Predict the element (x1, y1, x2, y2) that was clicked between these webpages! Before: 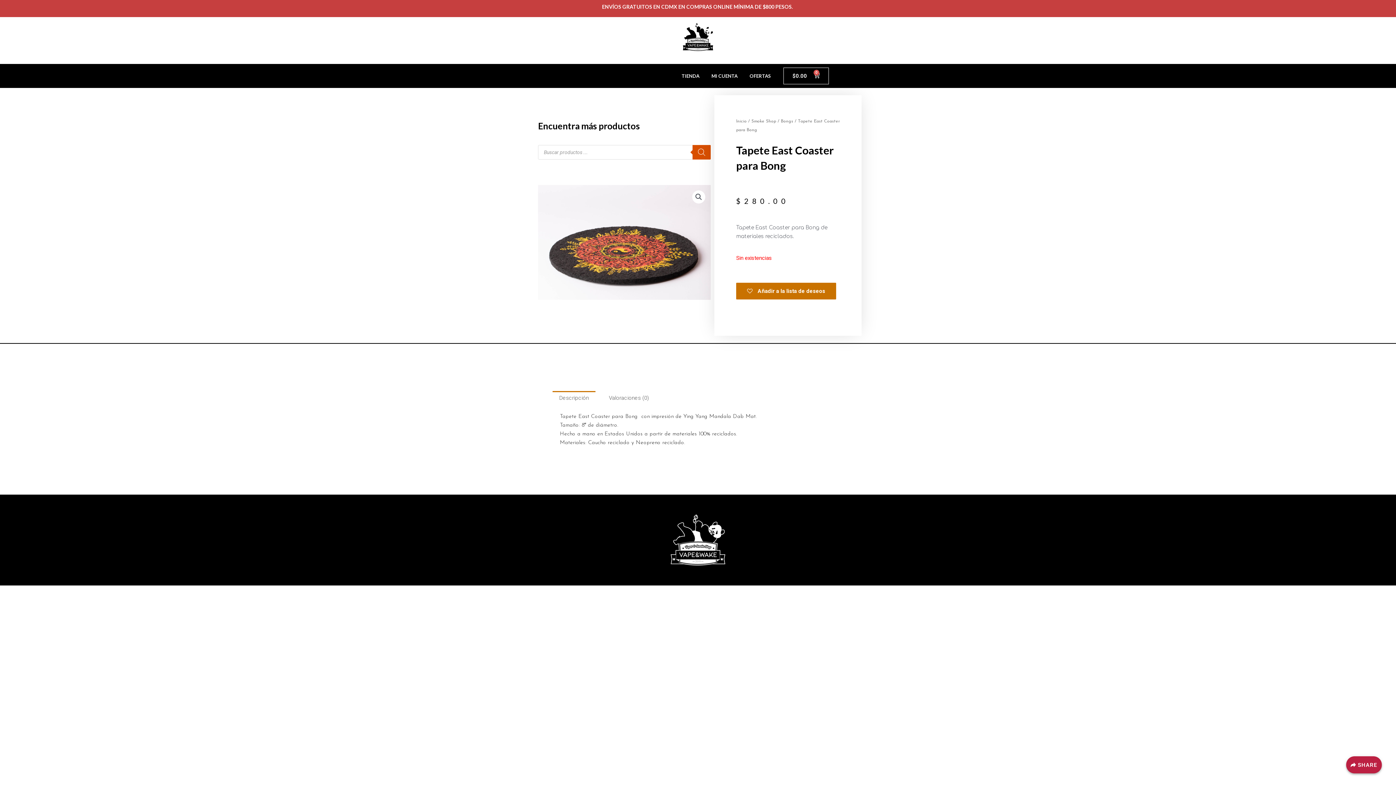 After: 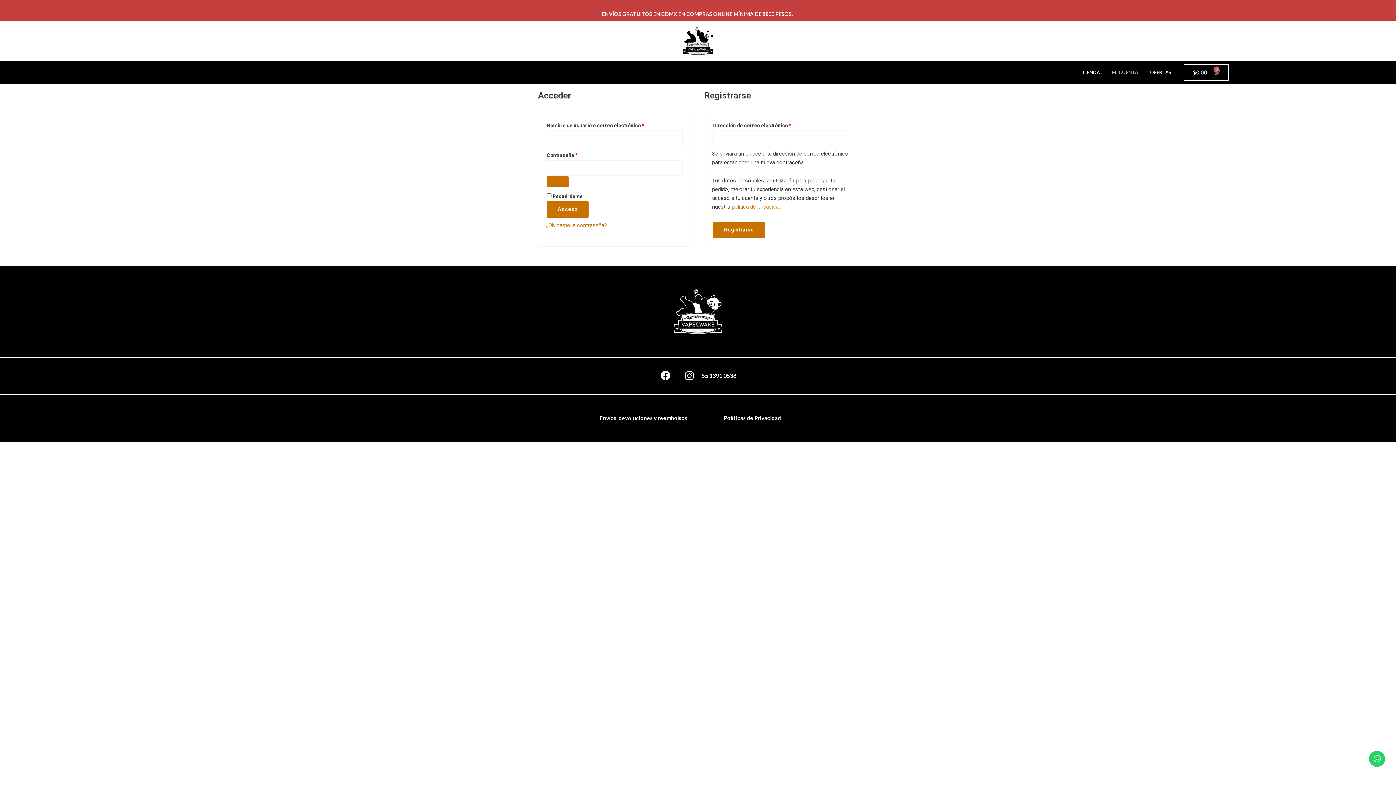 Action: bbox: (706, 72, 742, 80) label: MI CUENTA